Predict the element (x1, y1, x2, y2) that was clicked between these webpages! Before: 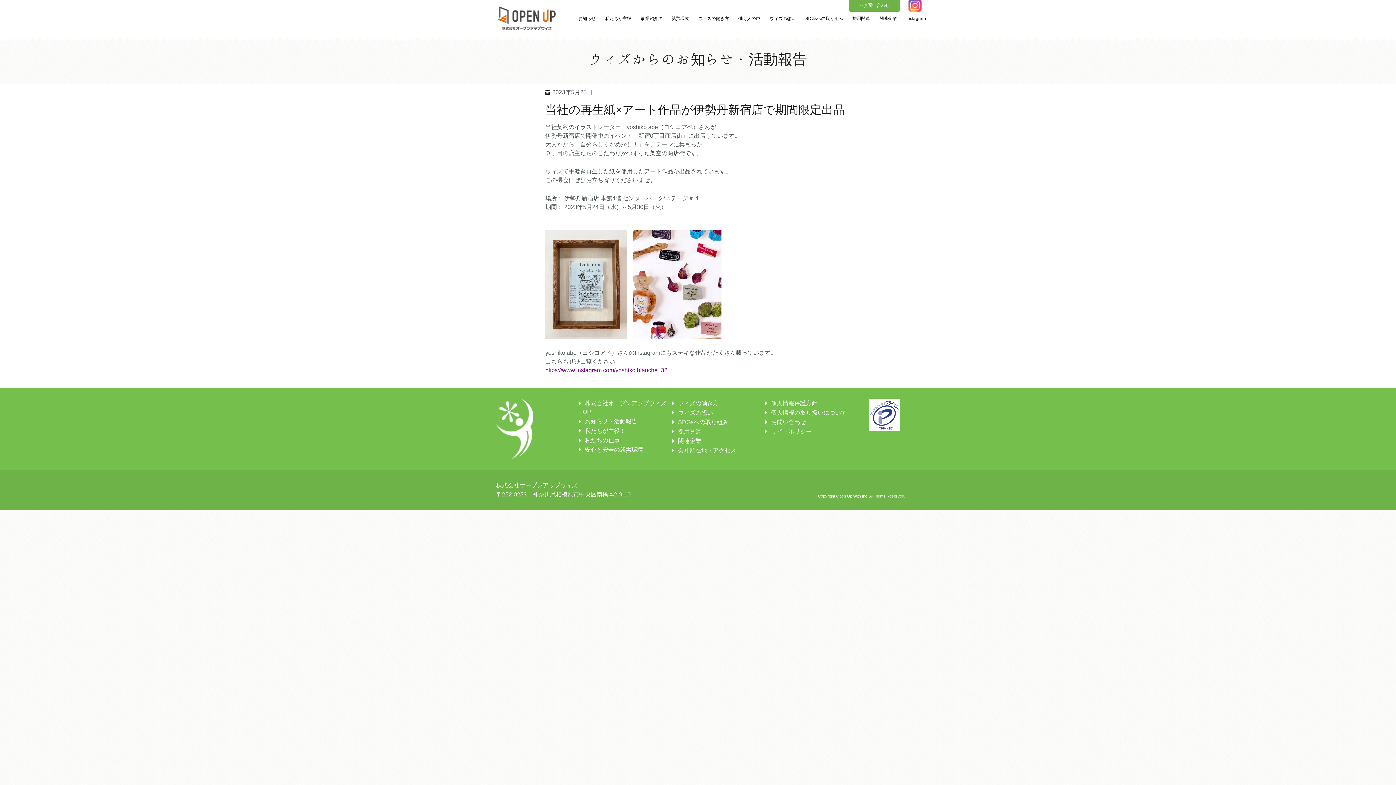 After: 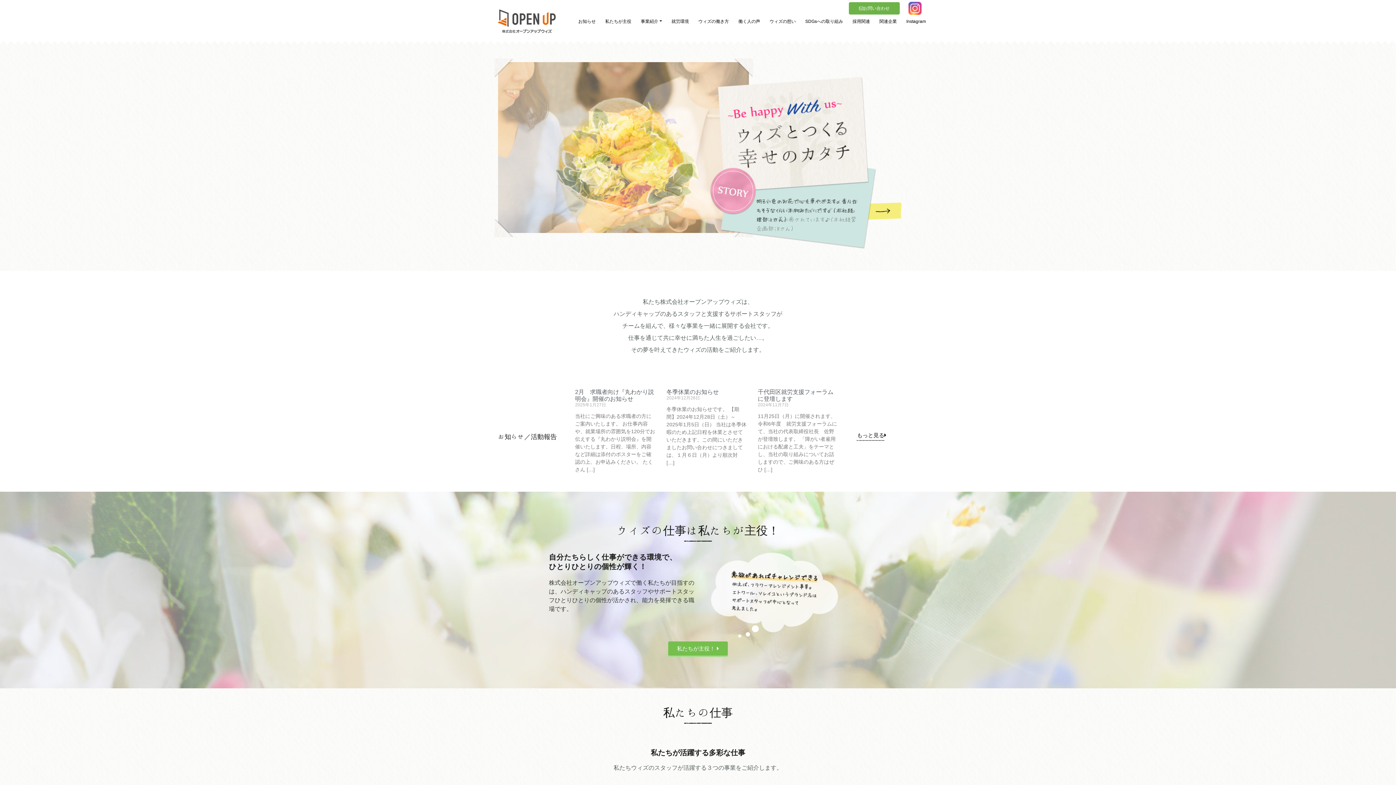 Action: bbox: (496, 2, 557, 34)